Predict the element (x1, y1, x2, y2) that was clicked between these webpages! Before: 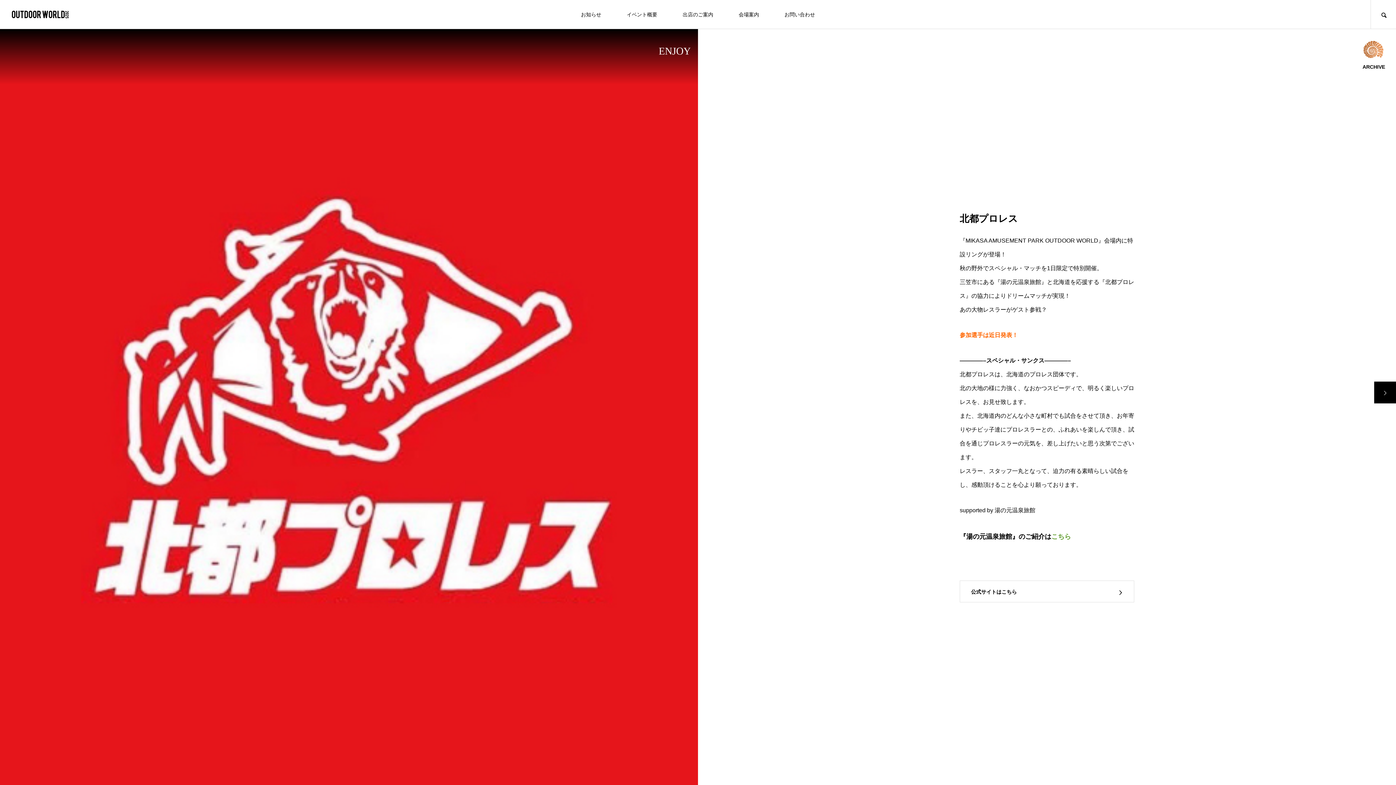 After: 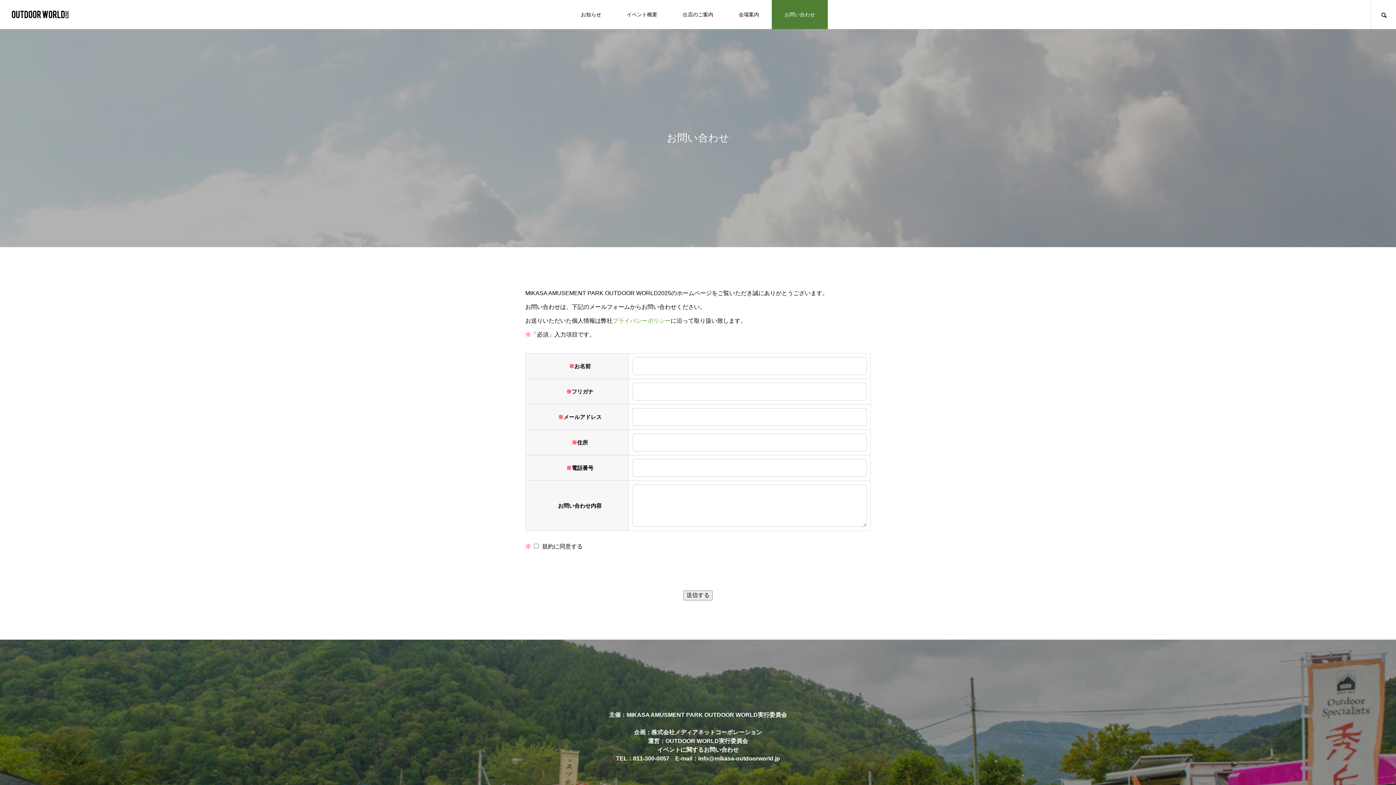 Action: bbox: (772, 0, 828, 29) label: お問い合わせ